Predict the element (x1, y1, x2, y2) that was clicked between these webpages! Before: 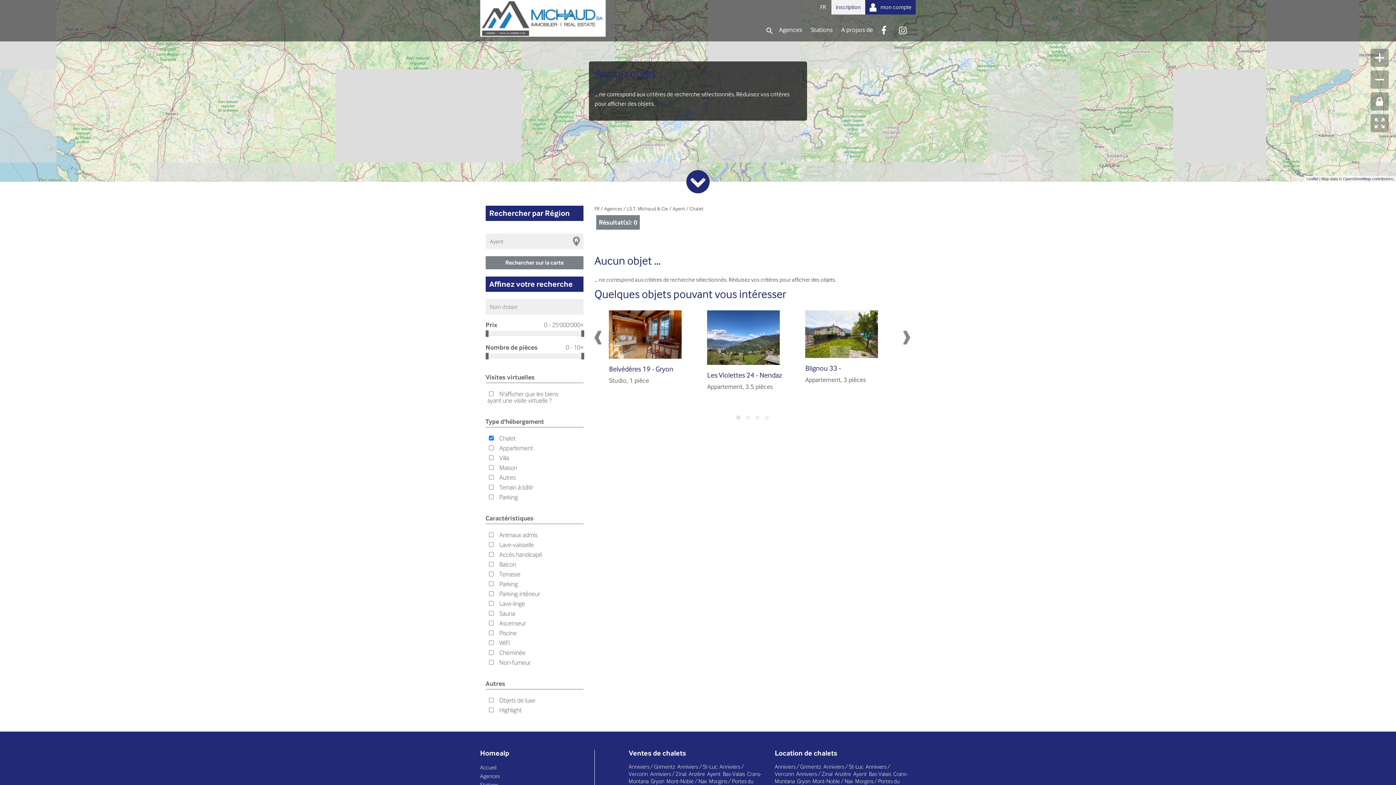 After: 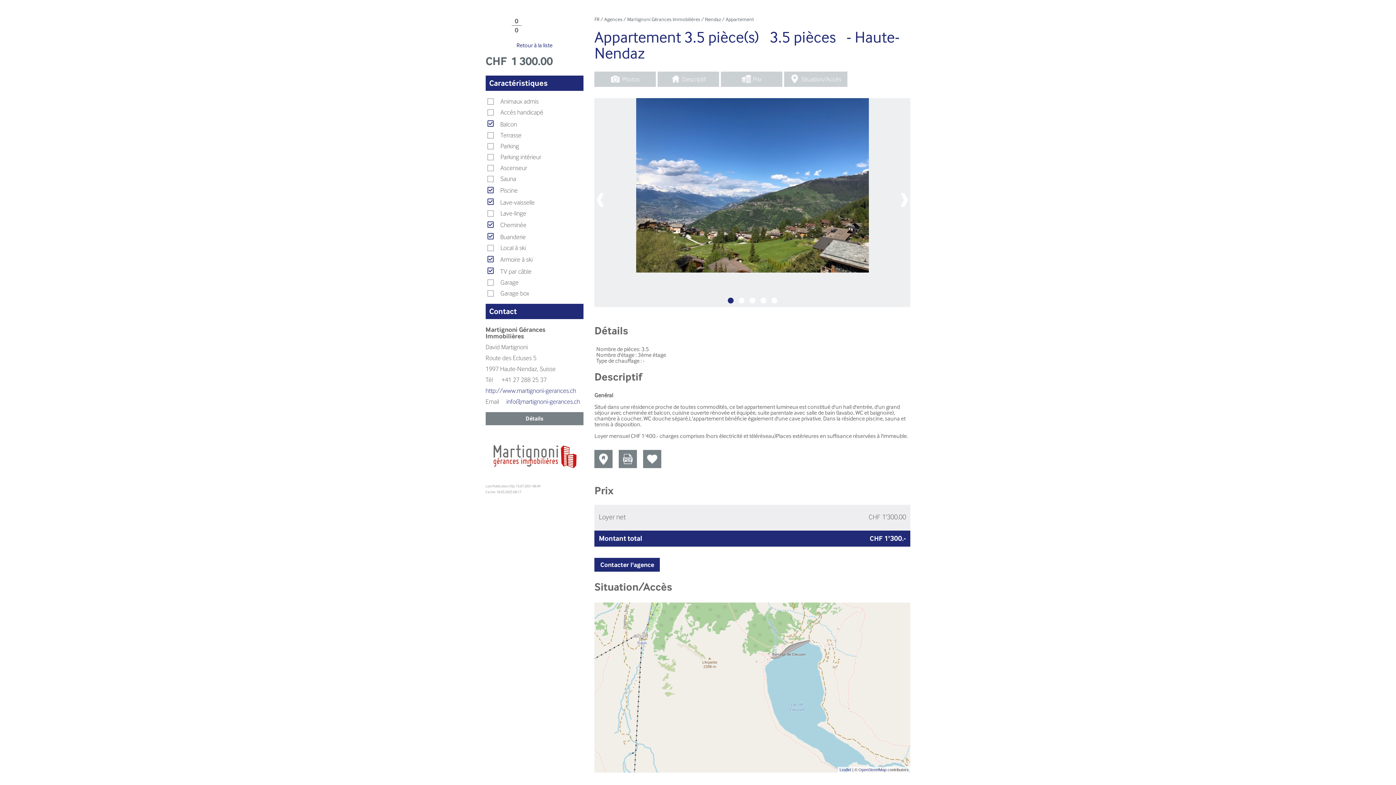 Action: bbox: (707, 333, 798, 390) label: Les Violettes 24 - Nendaz

Appartement, 3.5 pièces